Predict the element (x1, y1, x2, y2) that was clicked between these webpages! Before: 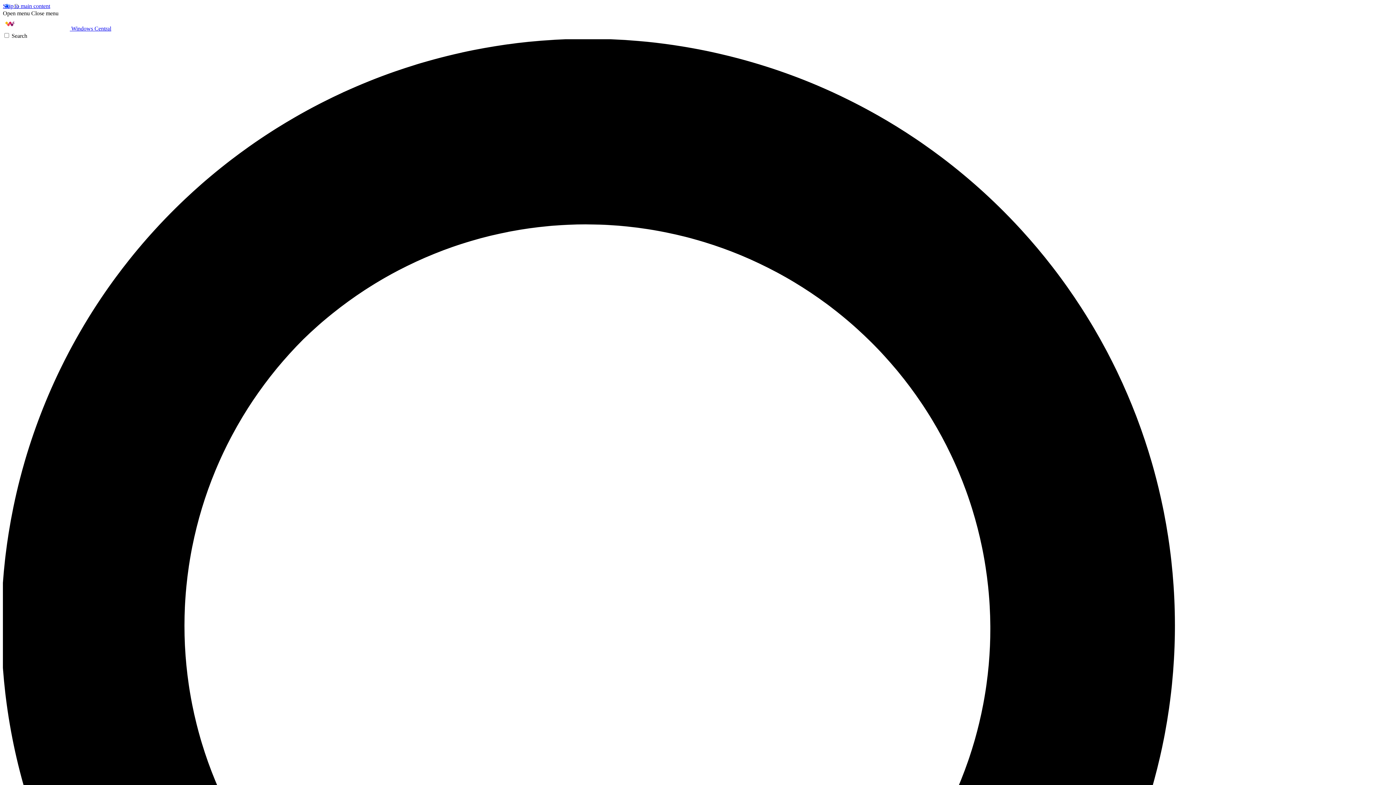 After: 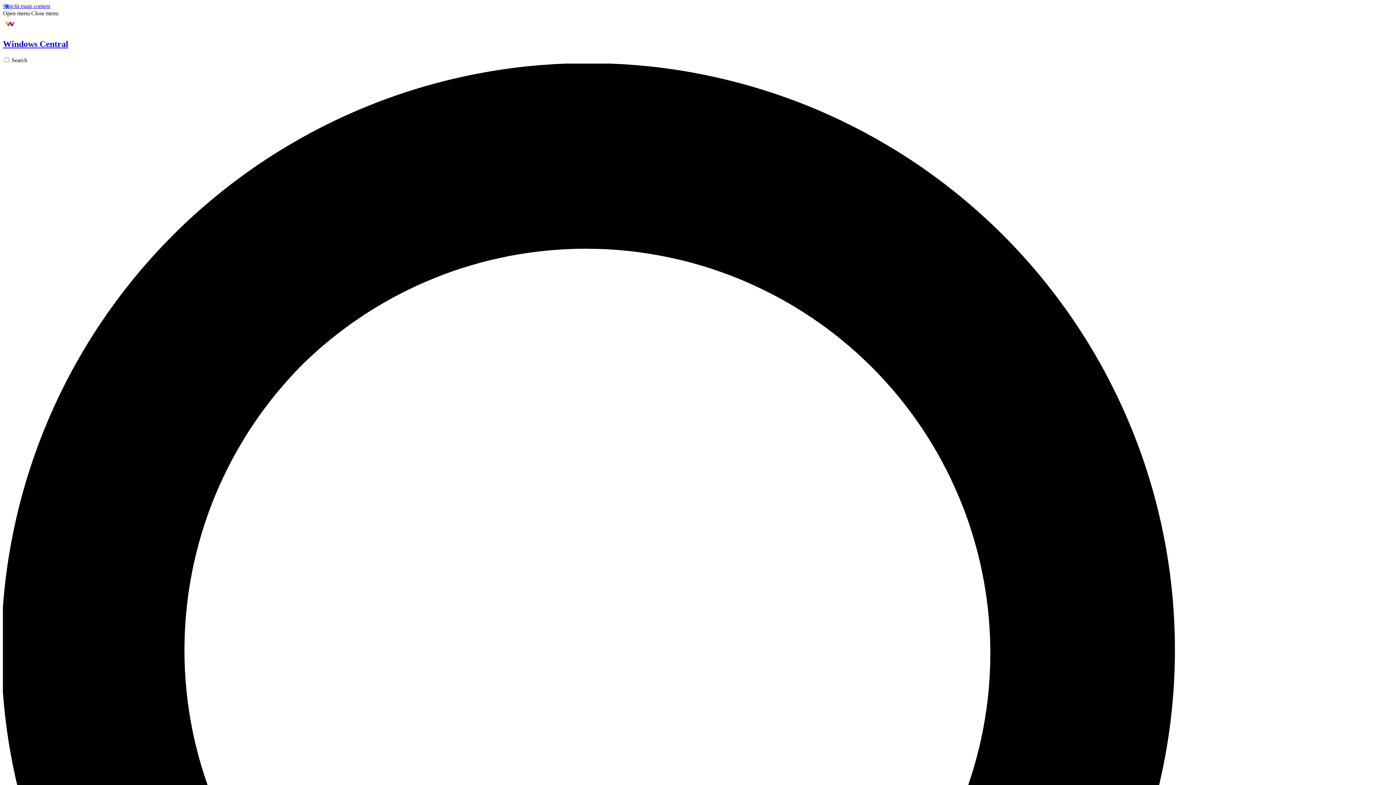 Action: bbox: (2, 25, 111, 31) label:  Windows Central